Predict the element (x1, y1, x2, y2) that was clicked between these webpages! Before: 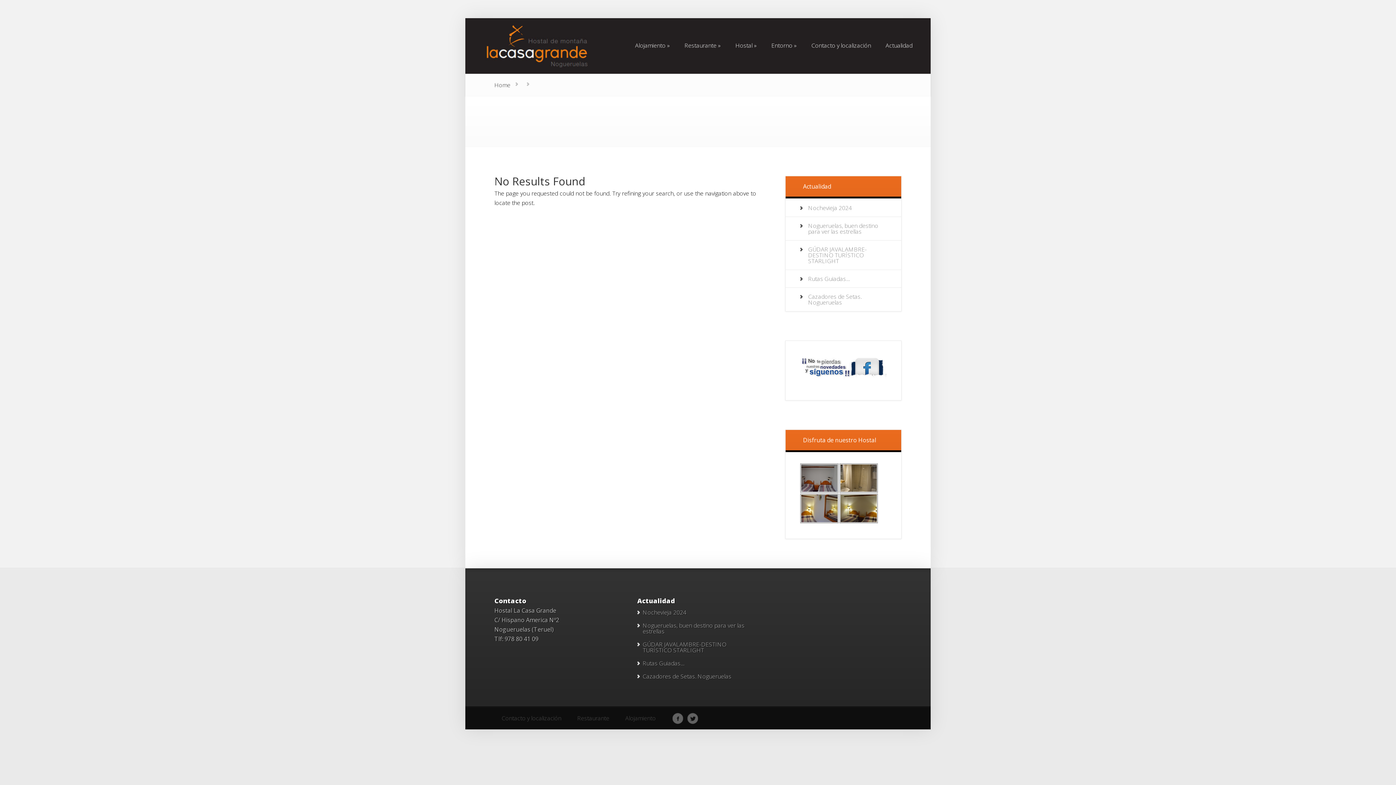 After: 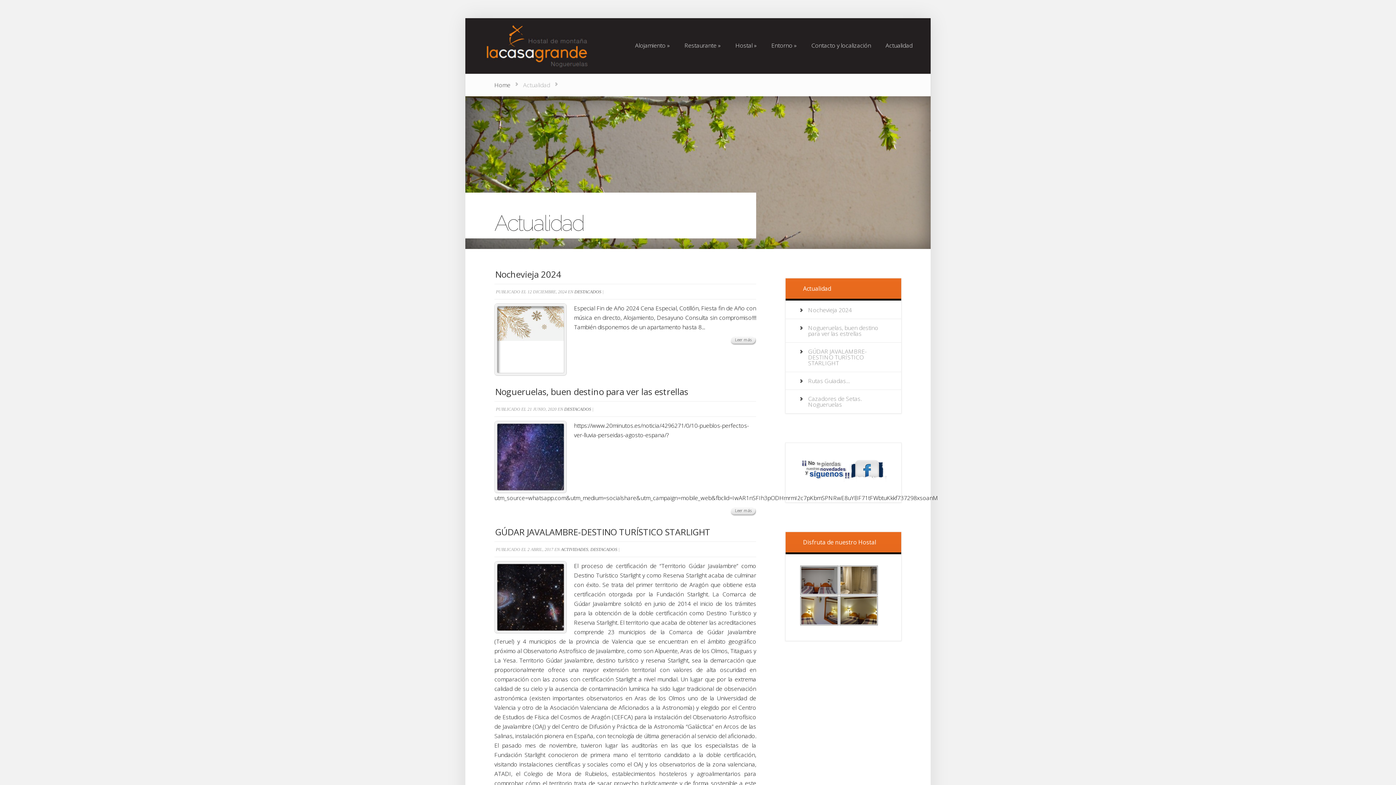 Action: label: Actualidad
Actualidad bbox: (879, 37, 919, 53)